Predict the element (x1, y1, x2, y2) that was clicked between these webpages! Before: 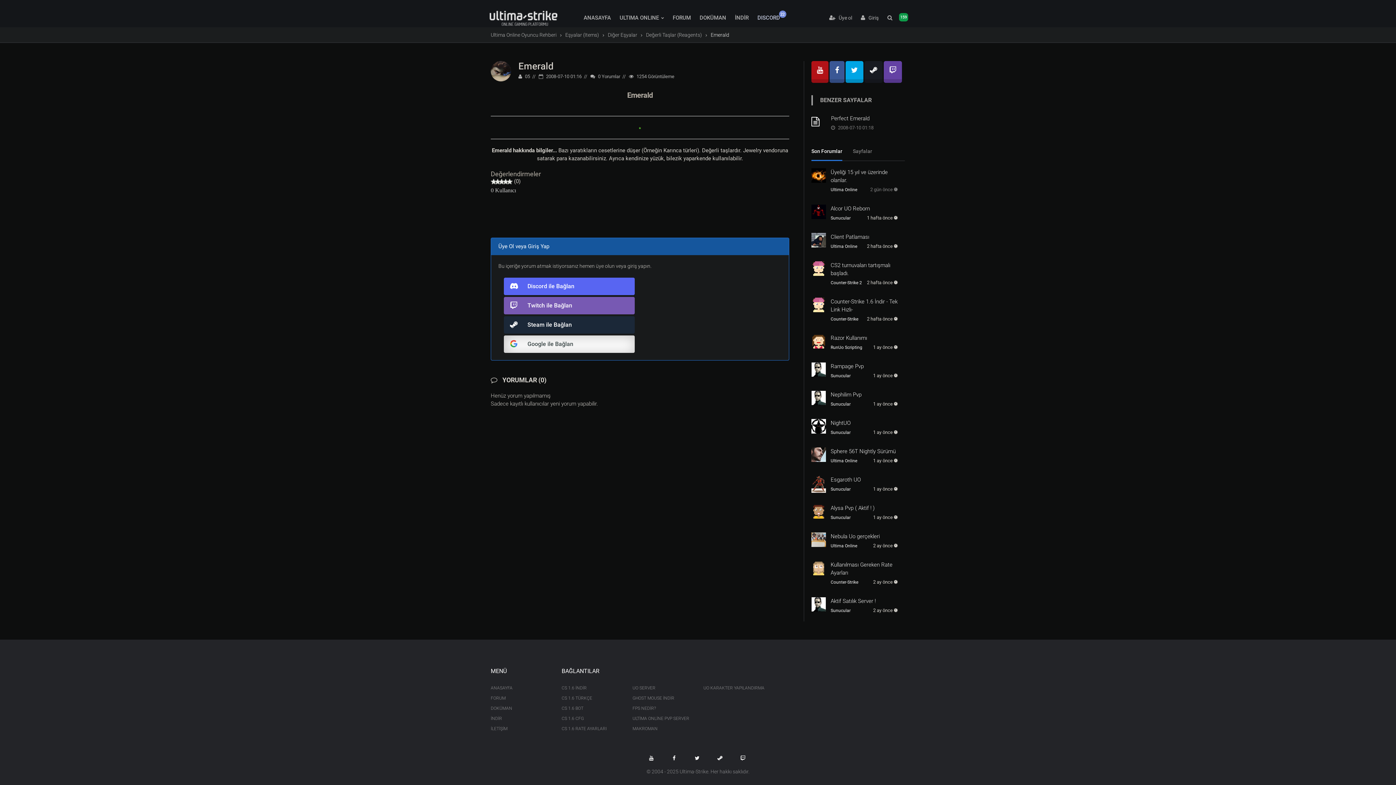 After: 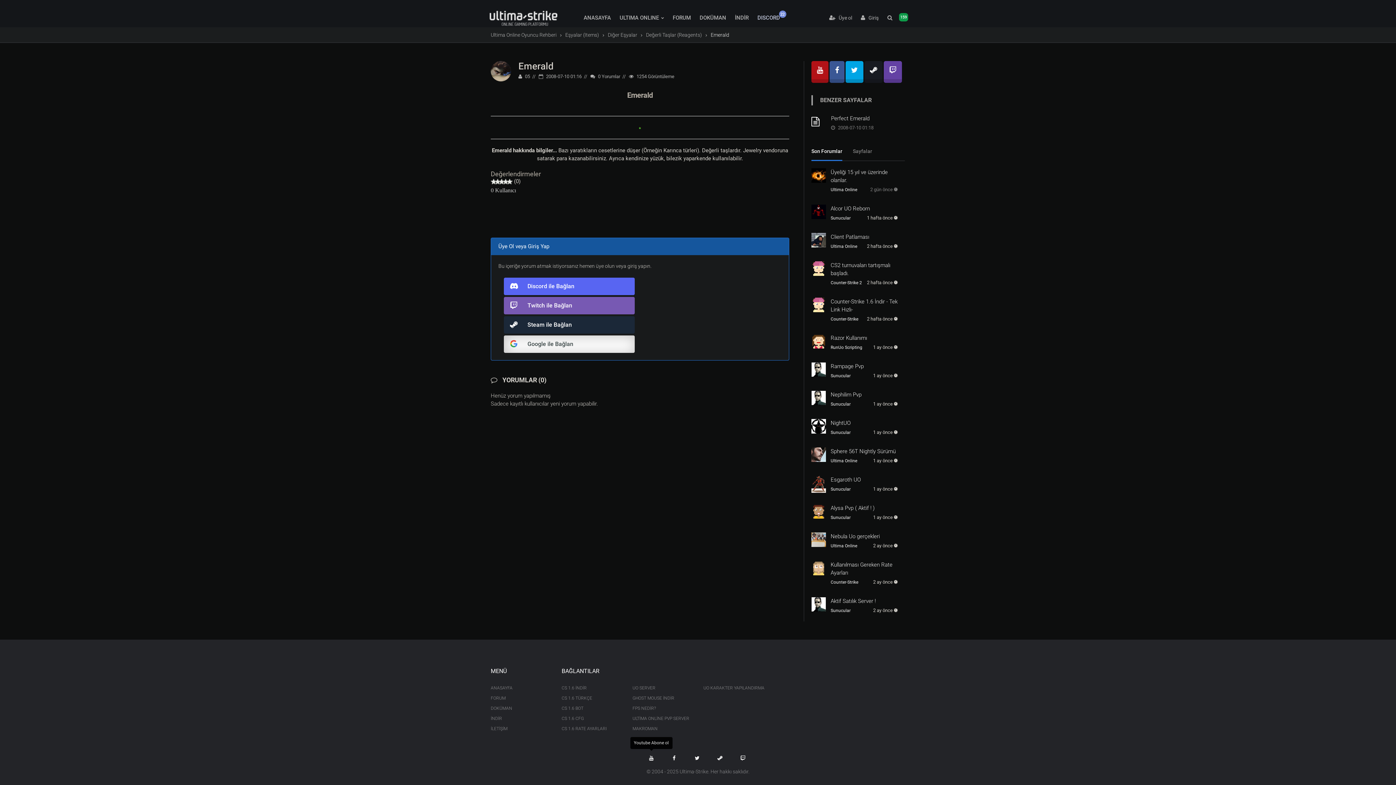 Action: bbox: (642, 752, 660, 764) label: Youtube Abone ol